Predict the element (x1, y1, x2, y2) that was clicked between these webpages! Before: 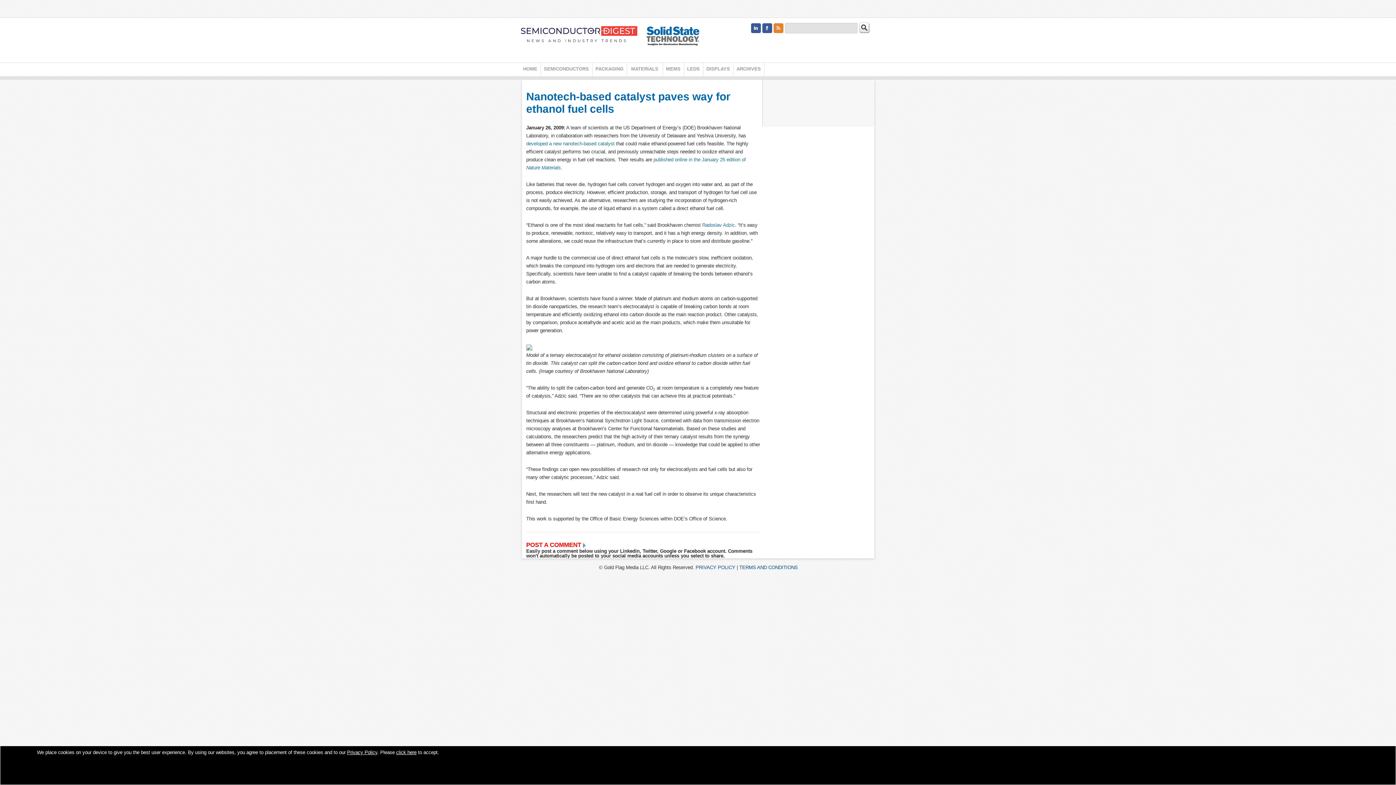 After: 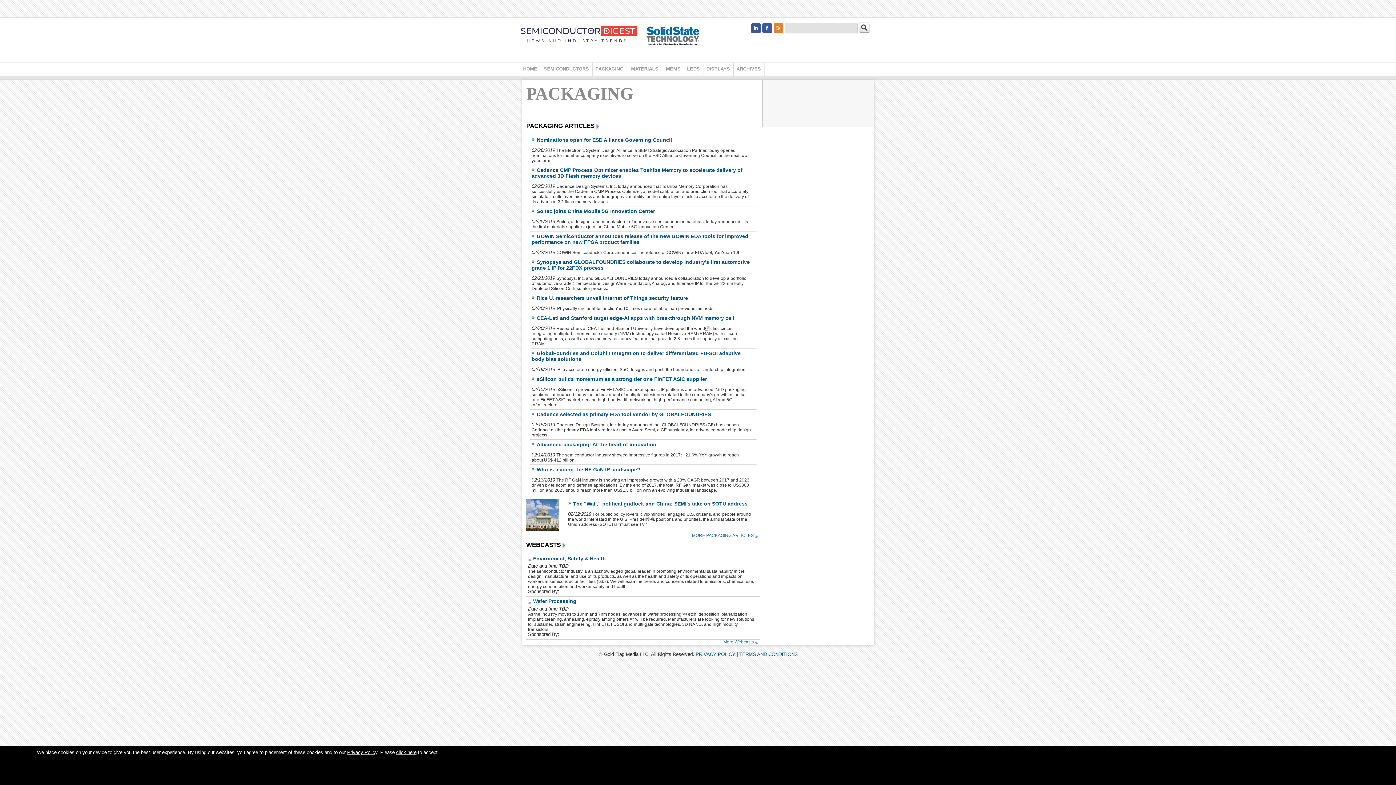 Action: label: PACKAGING bbox: (592, 62, 626, 75)